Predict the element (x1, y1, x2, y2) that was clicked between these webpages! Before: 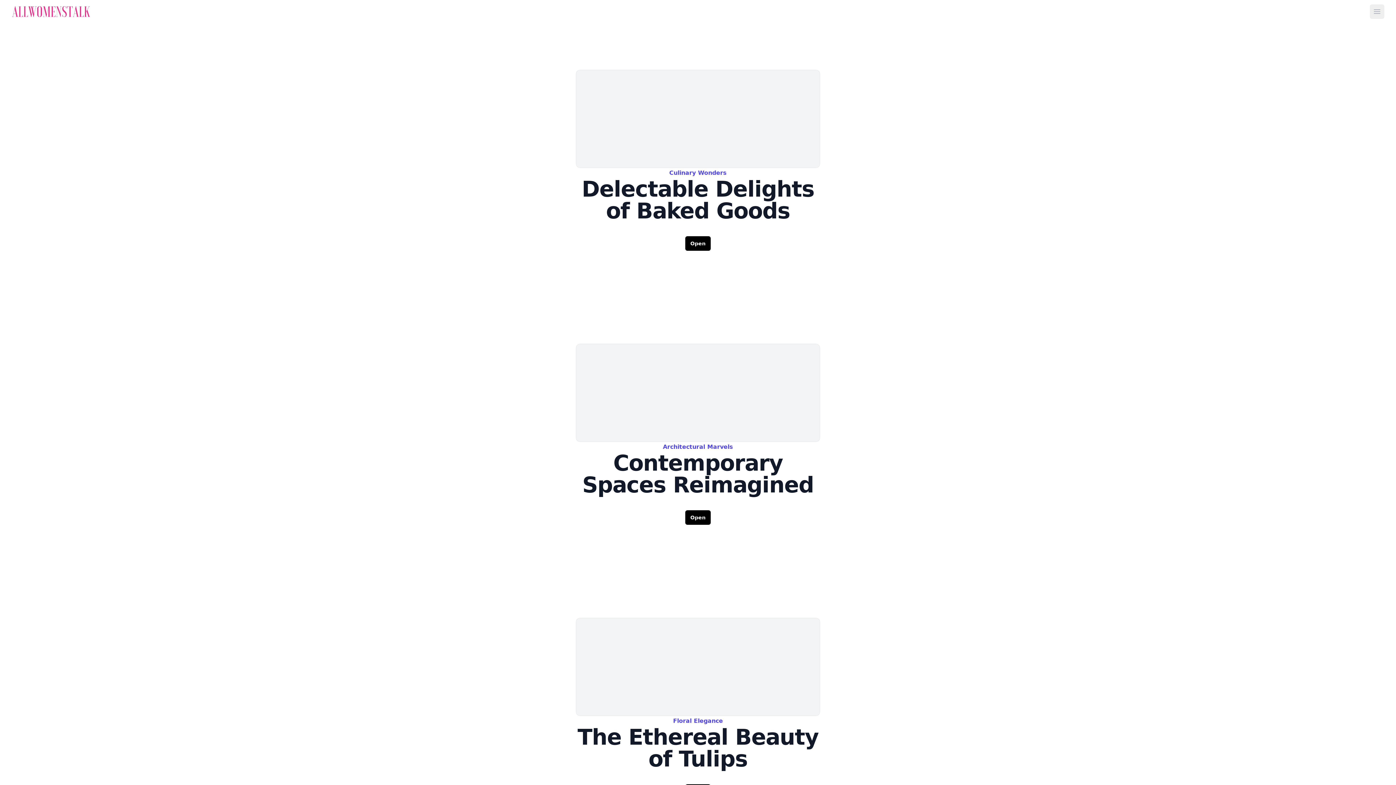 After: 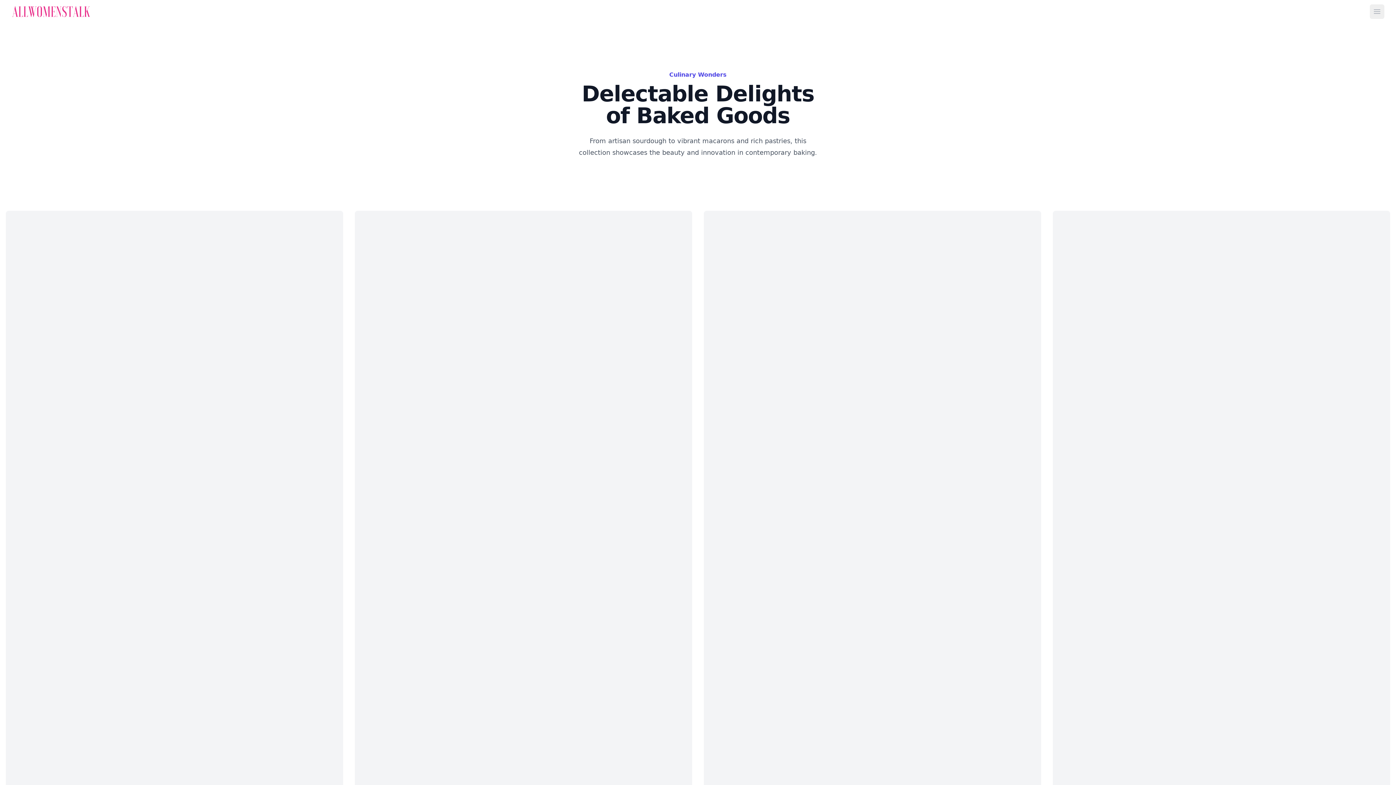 Action: bbox: (685, 236, 710, 250) label: Open